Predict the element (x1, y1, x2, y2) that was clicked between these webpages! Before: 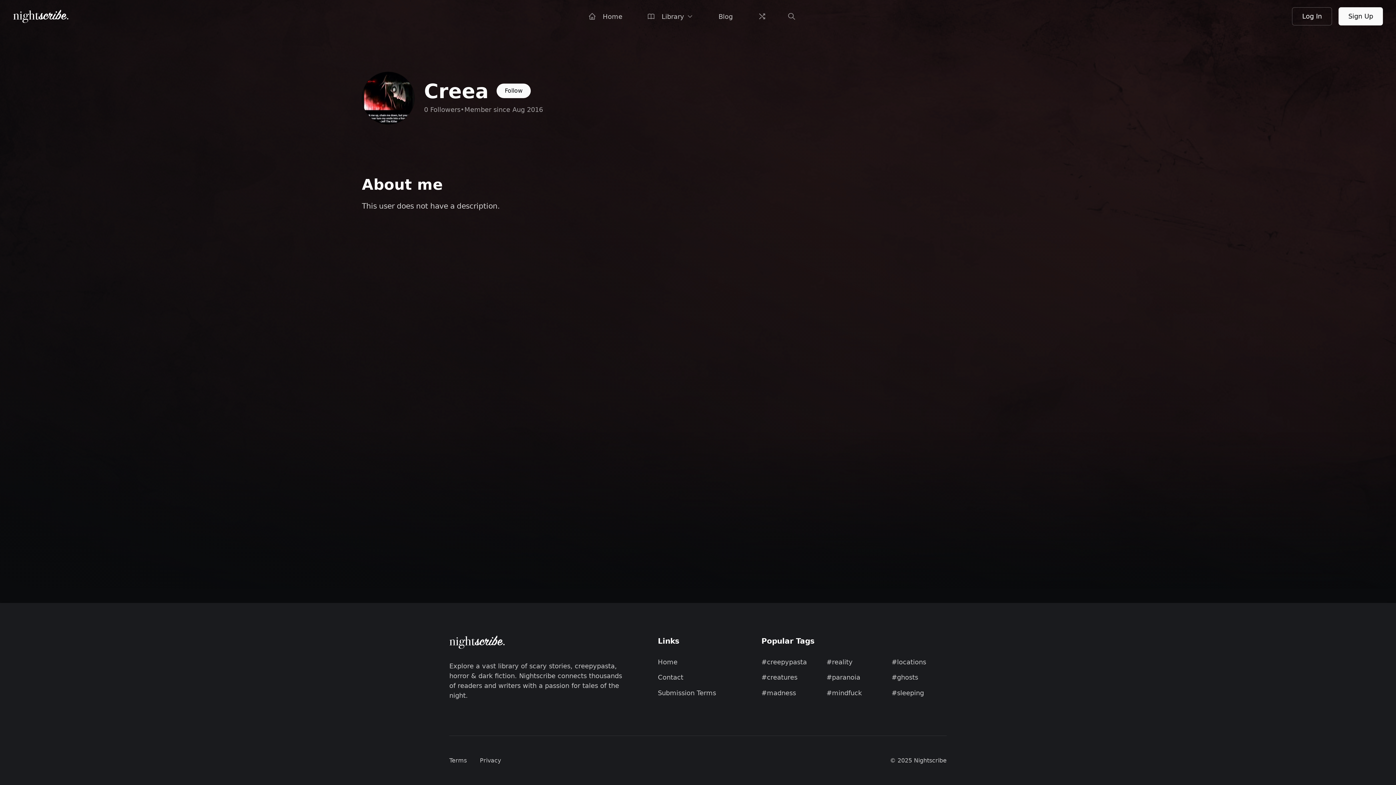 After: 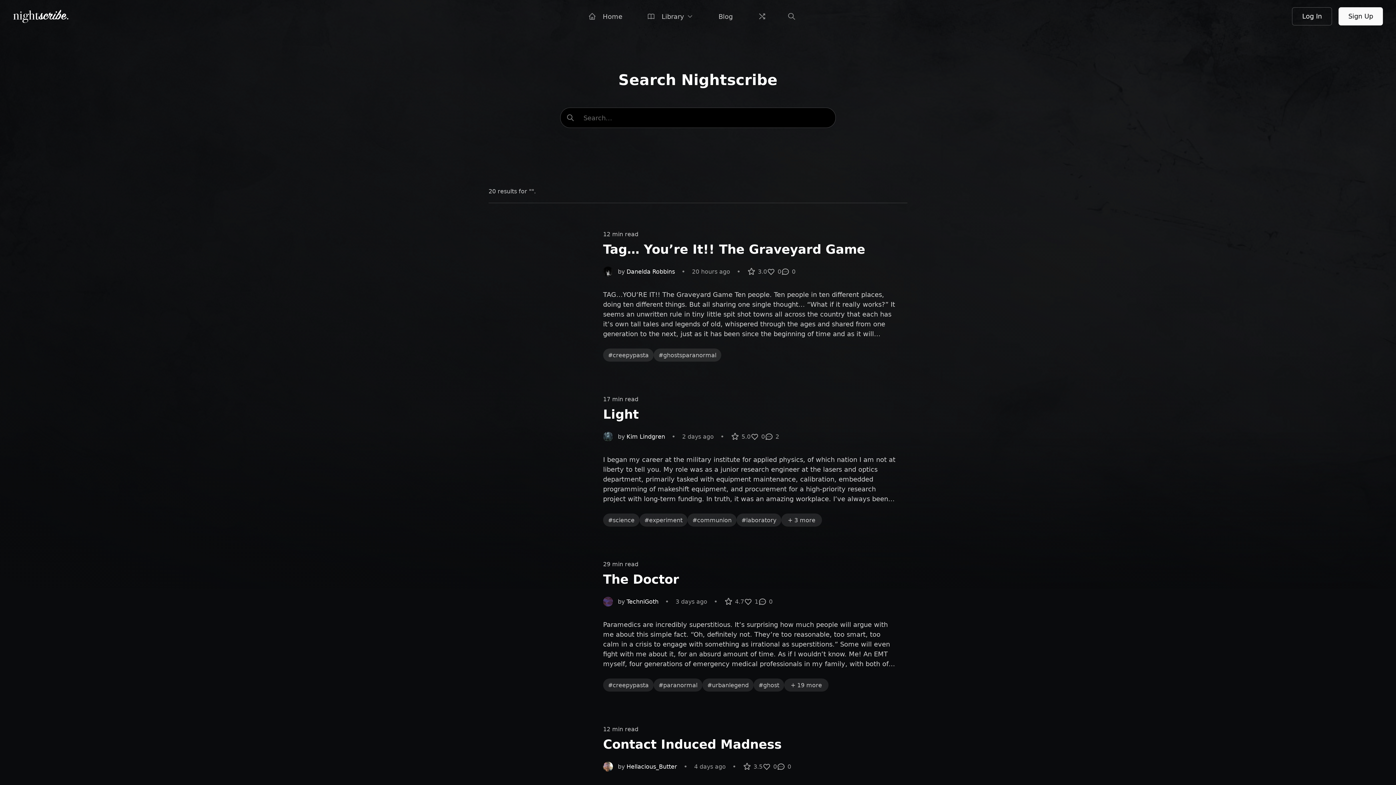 Action: bbox: (783, 8, 800, 24) label: Search Nightscribe